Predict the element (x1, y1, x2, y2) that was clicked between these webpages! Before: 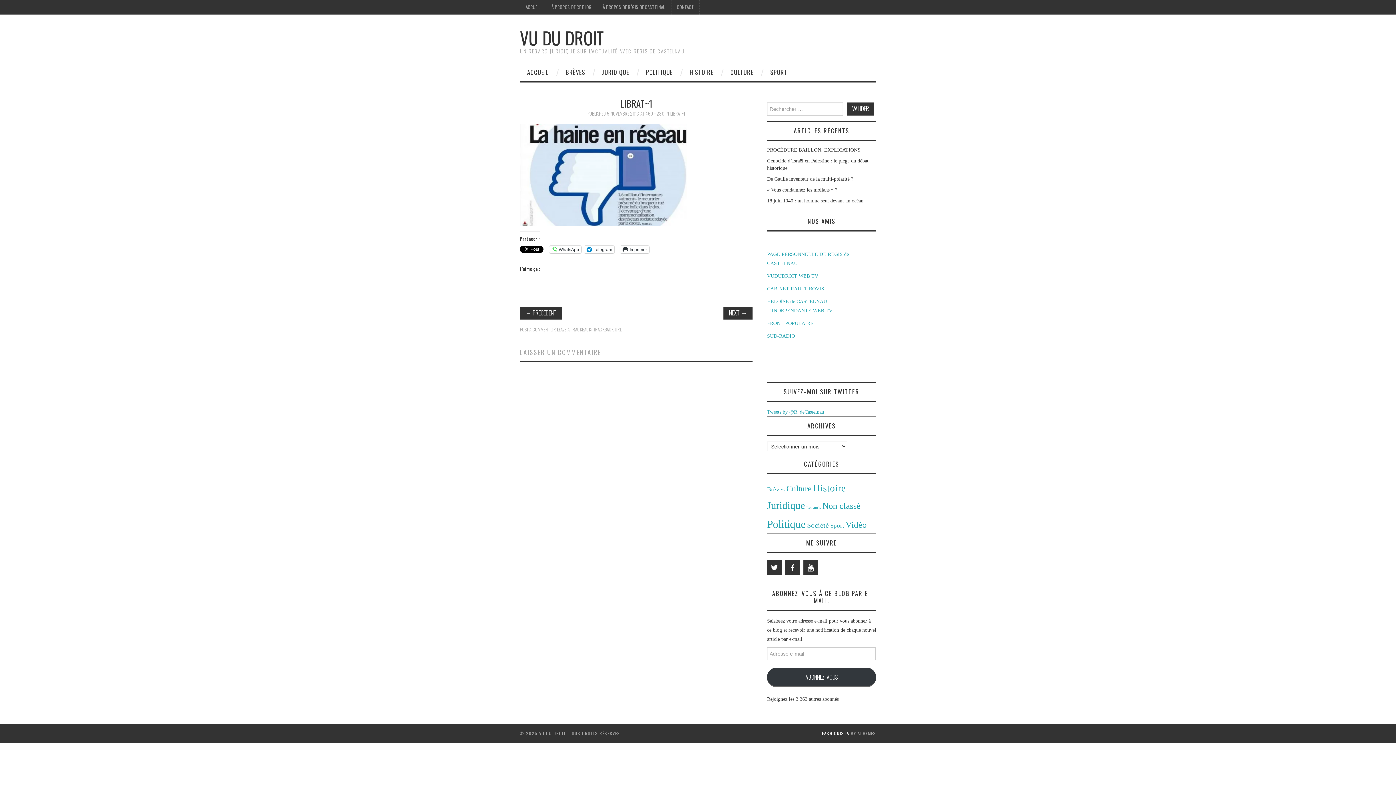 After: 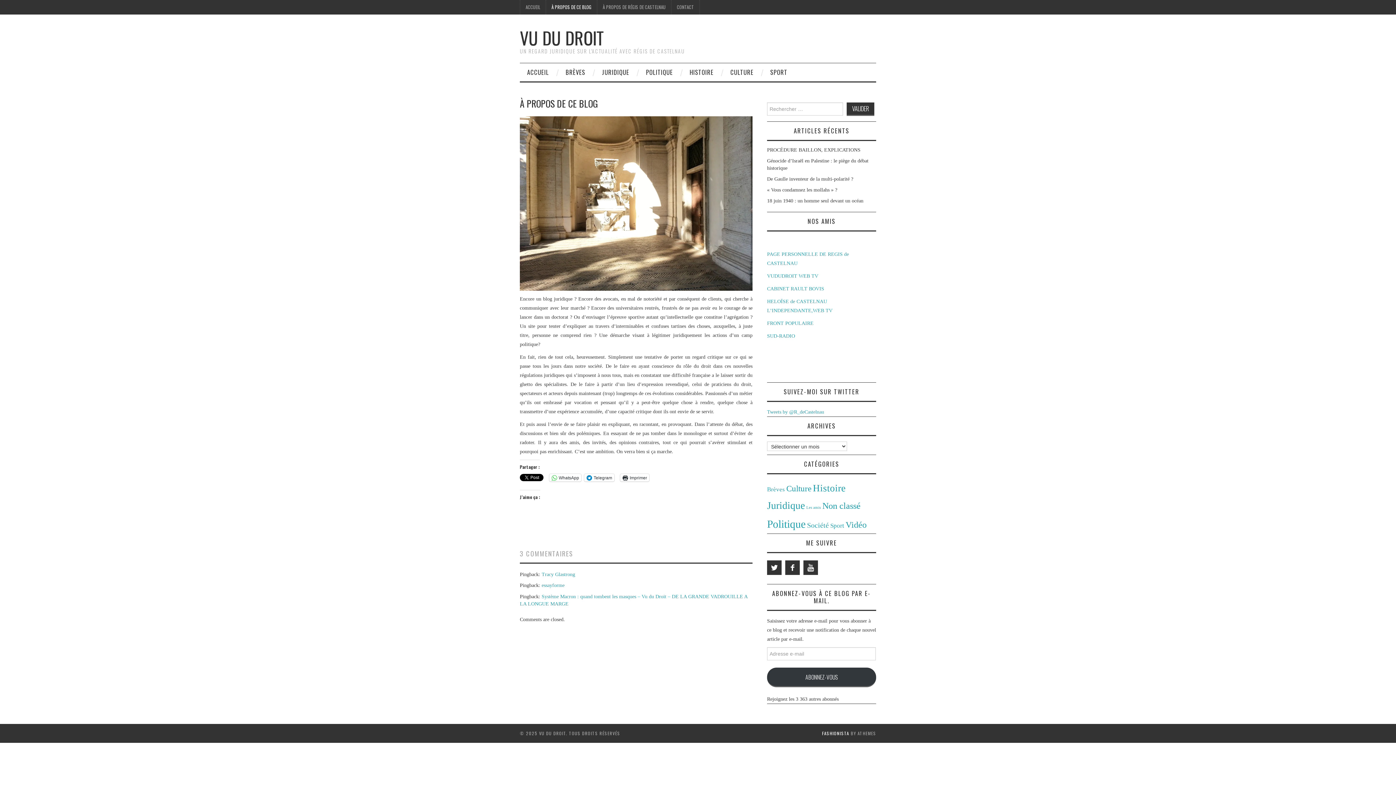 Action: bbox: (546, 0, 597, 14) label: À PROPOS DE CE BLOG